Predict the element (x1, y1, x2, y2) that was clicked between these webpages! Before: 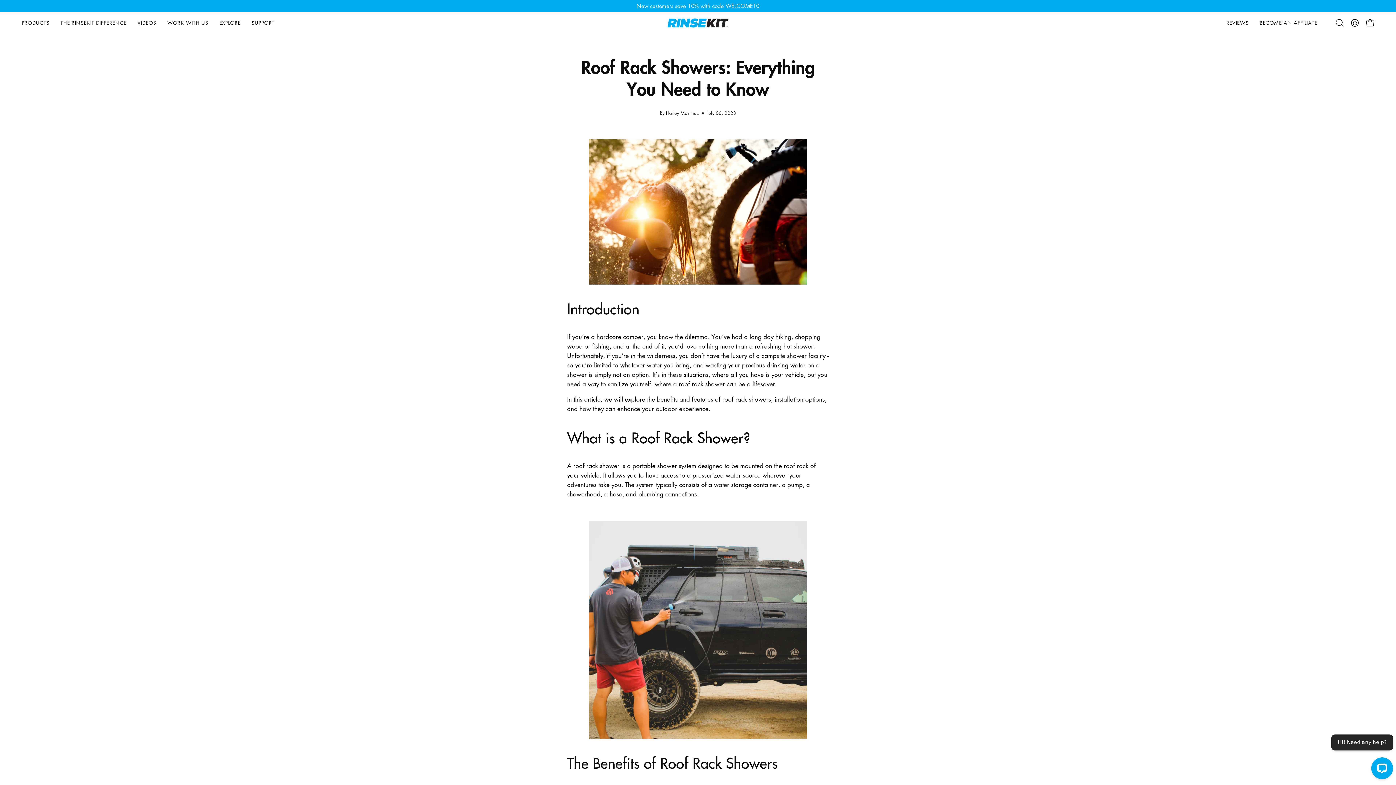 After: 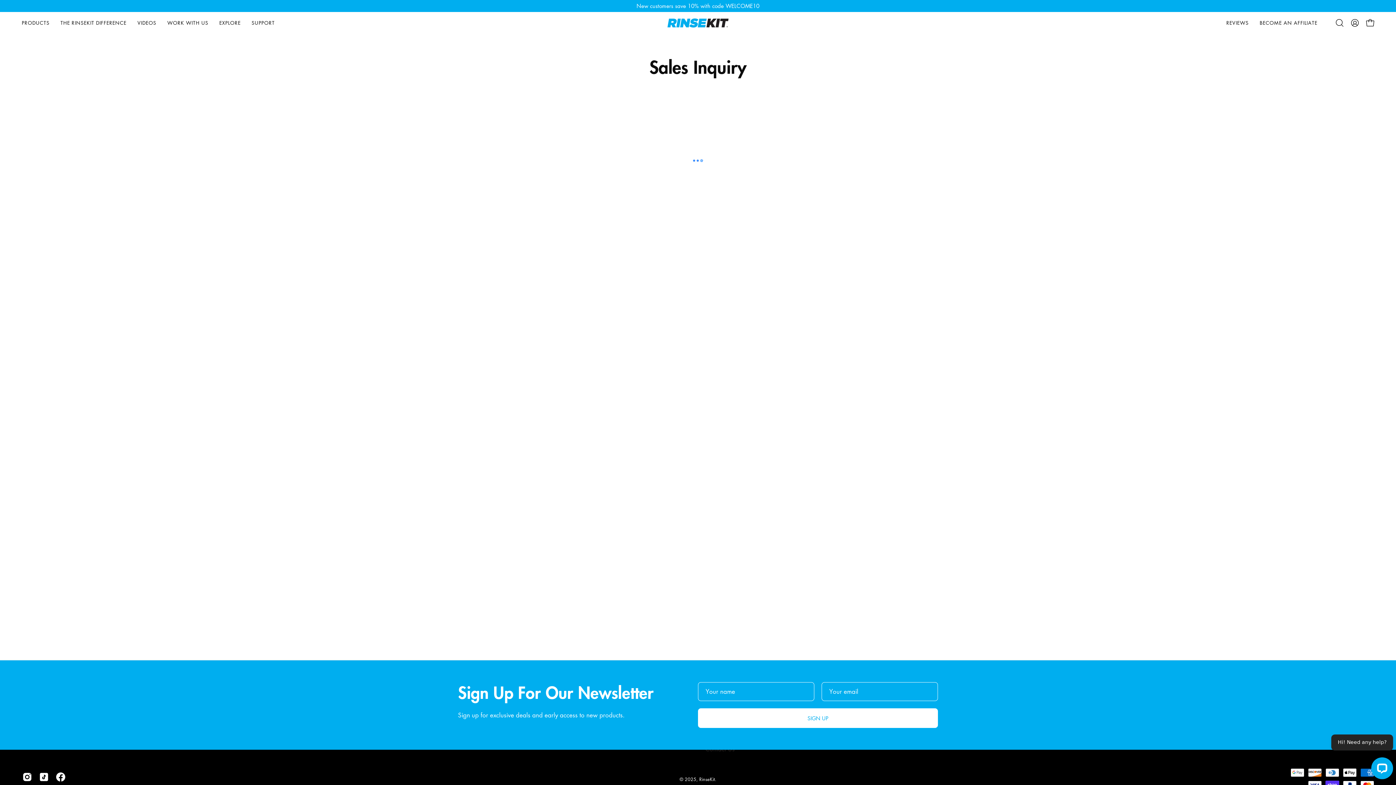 Action: label: WORK WITH US bbox: (161, 11, 213, 33)